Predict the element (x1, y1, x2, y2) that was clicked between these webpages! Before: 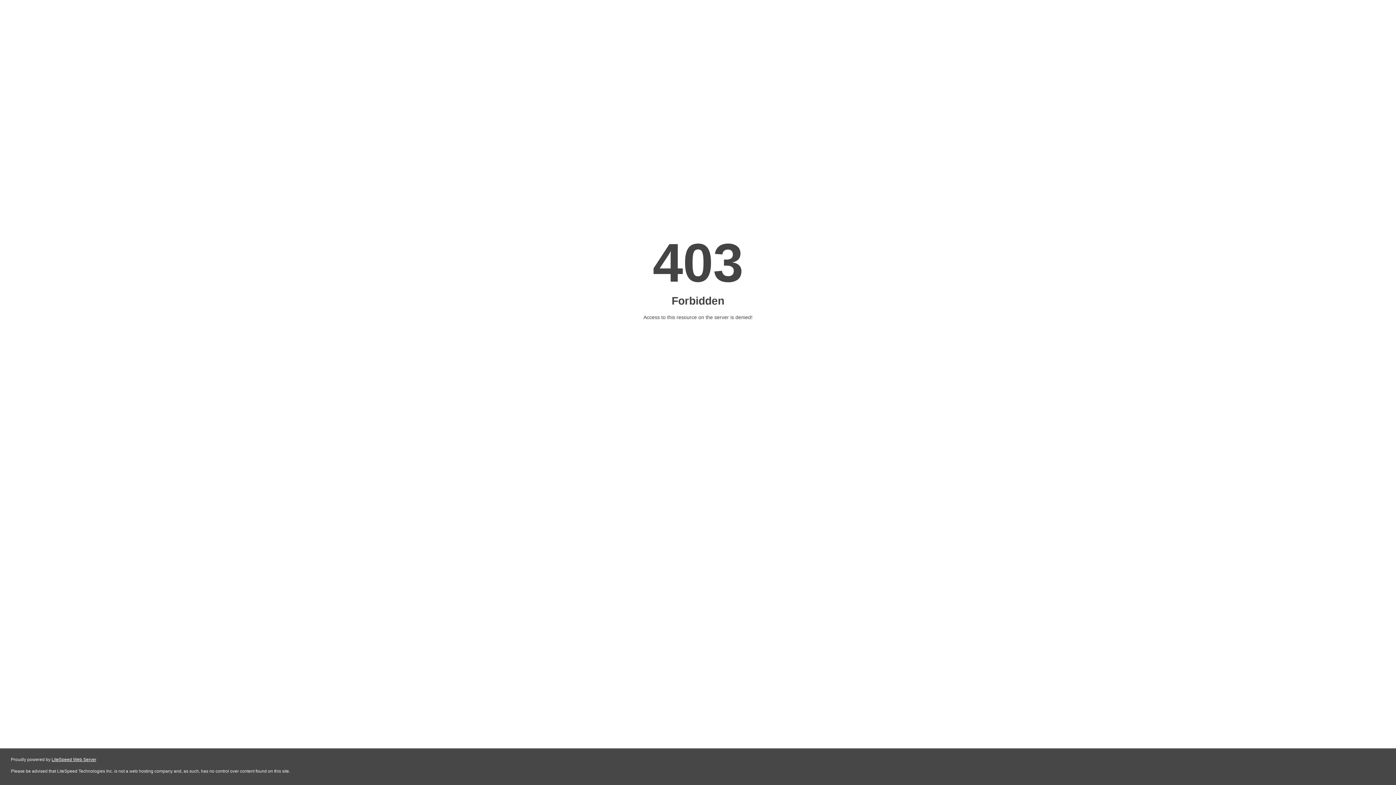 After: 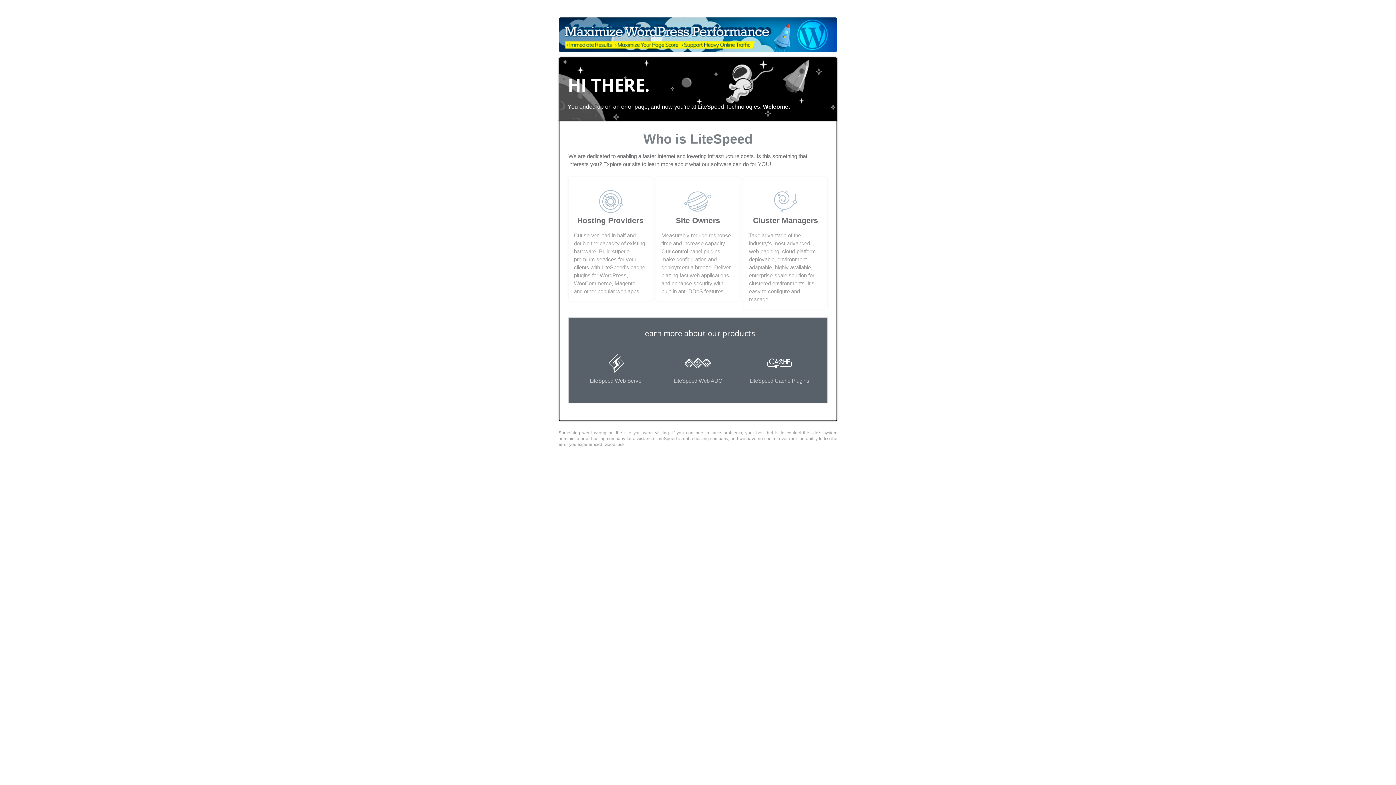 Action: label: LiteSpeed Web Server bbox: (51, 757, 96, 762)